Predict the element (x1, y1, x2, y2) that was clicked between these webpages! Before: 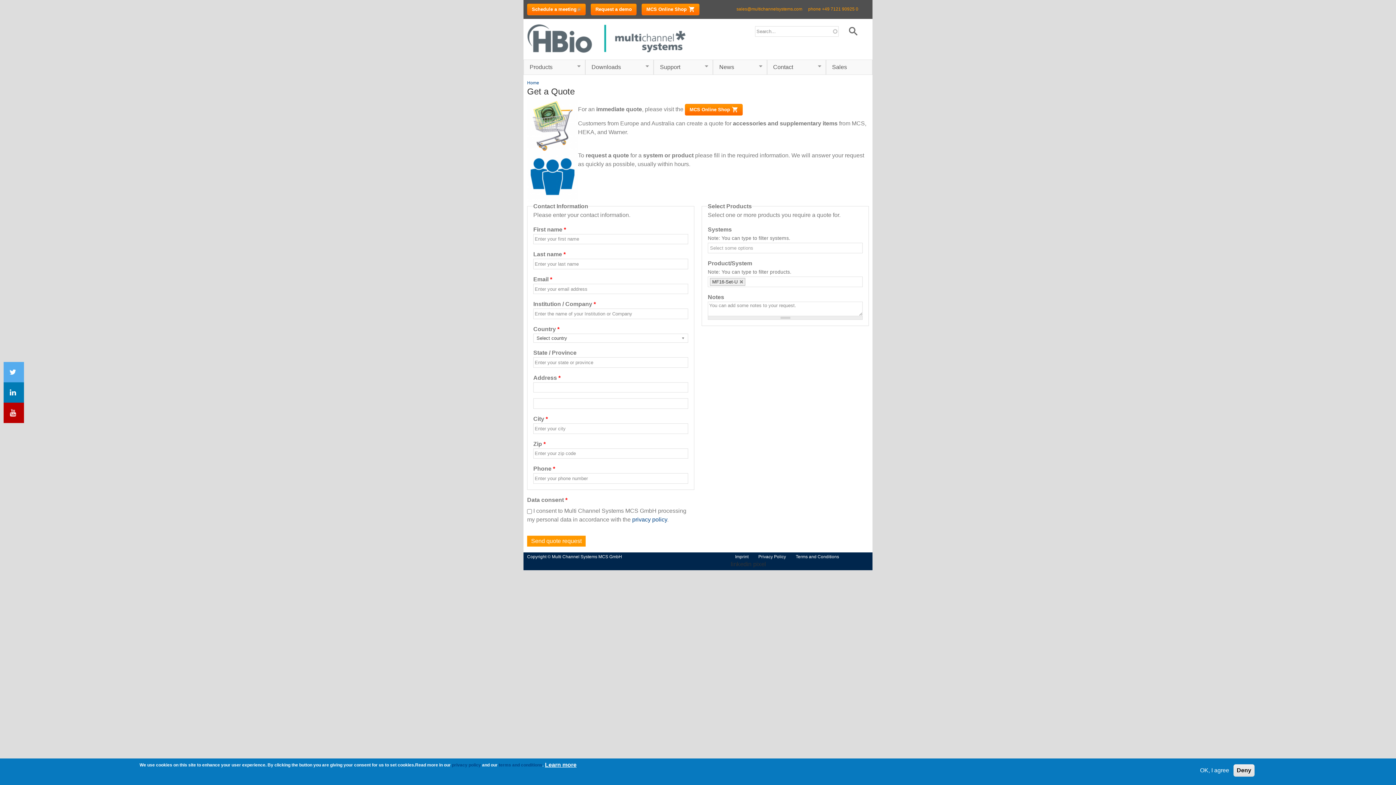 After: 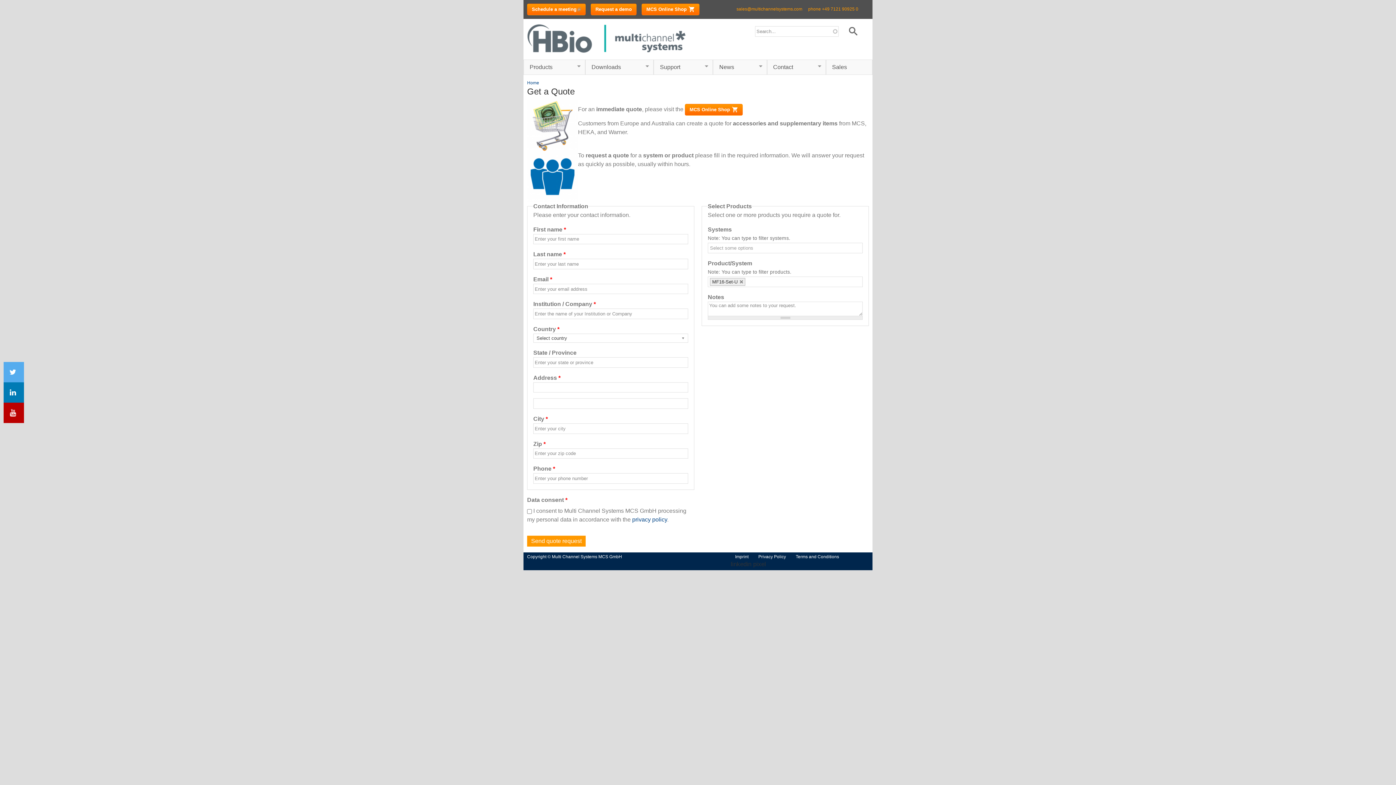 Action: label: Deny bbox: (1233, 764, 1254, 777)